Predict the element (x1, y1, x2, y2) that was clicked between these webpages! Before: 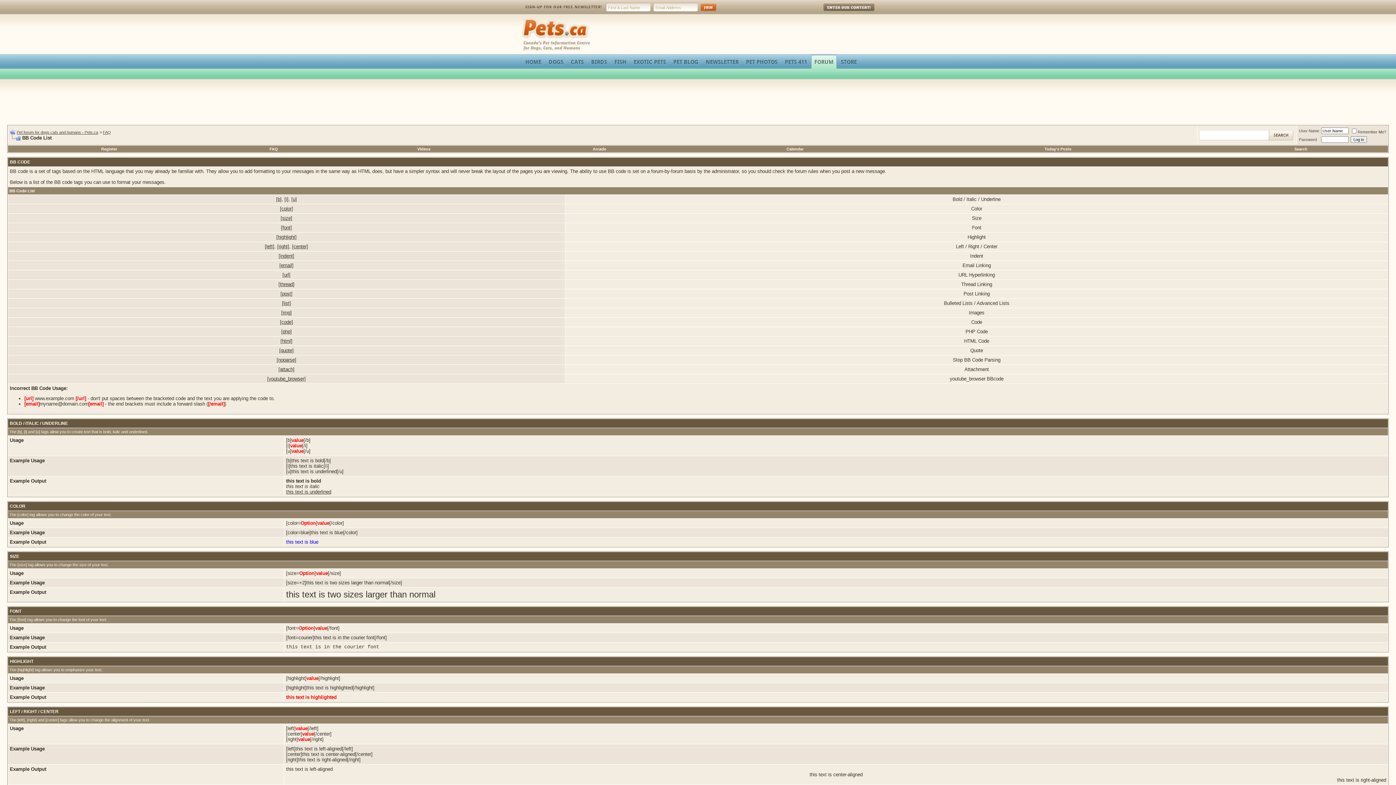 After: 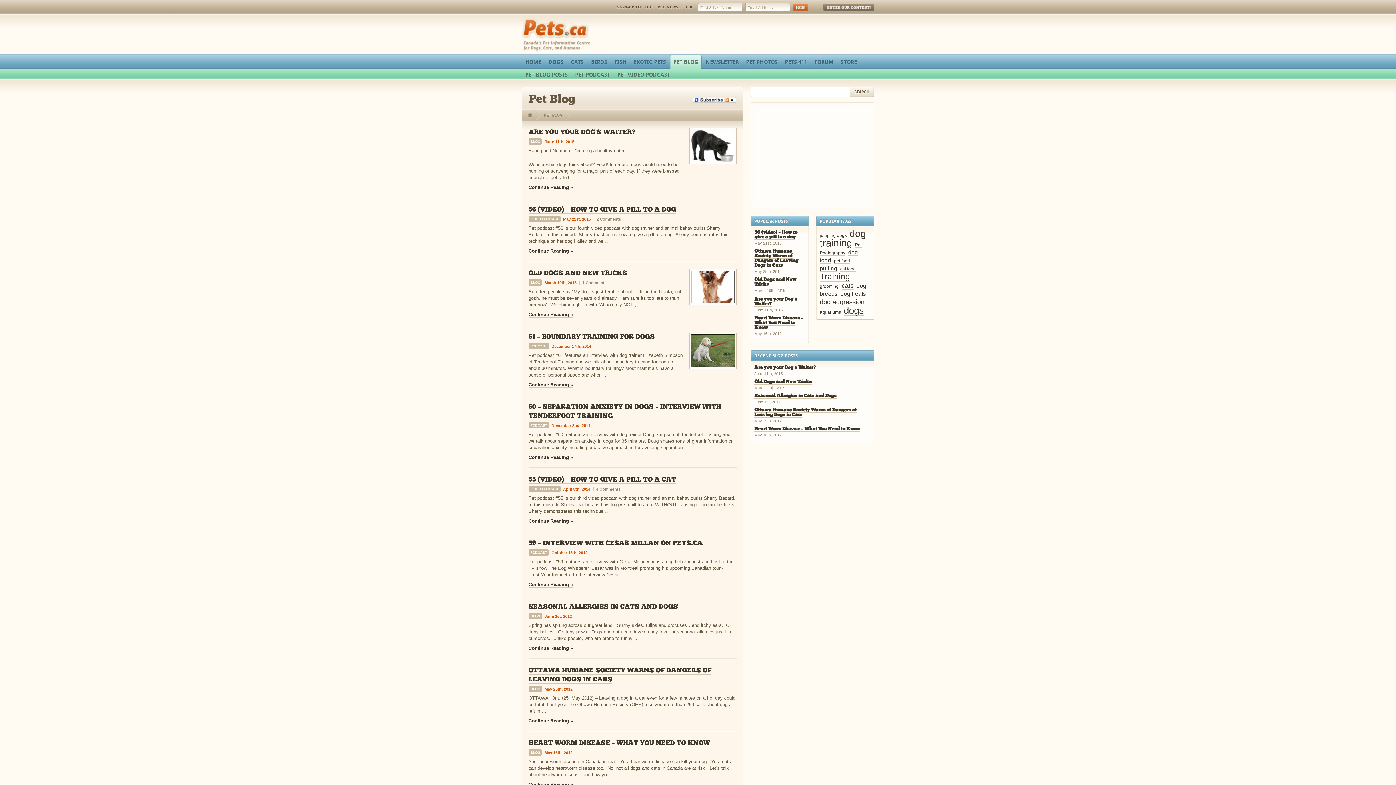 Action: bbox: (669, 54, 702, 65) label: PET BLOG